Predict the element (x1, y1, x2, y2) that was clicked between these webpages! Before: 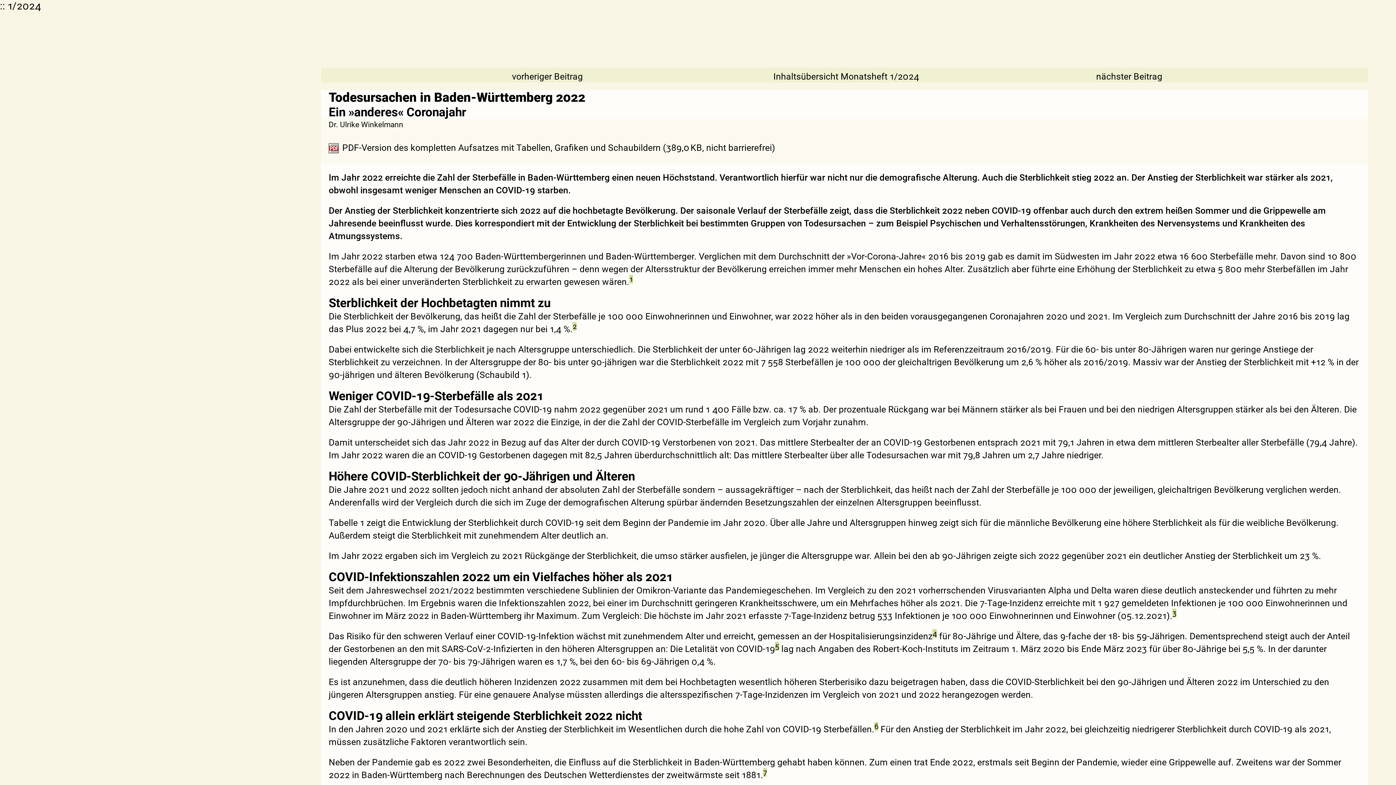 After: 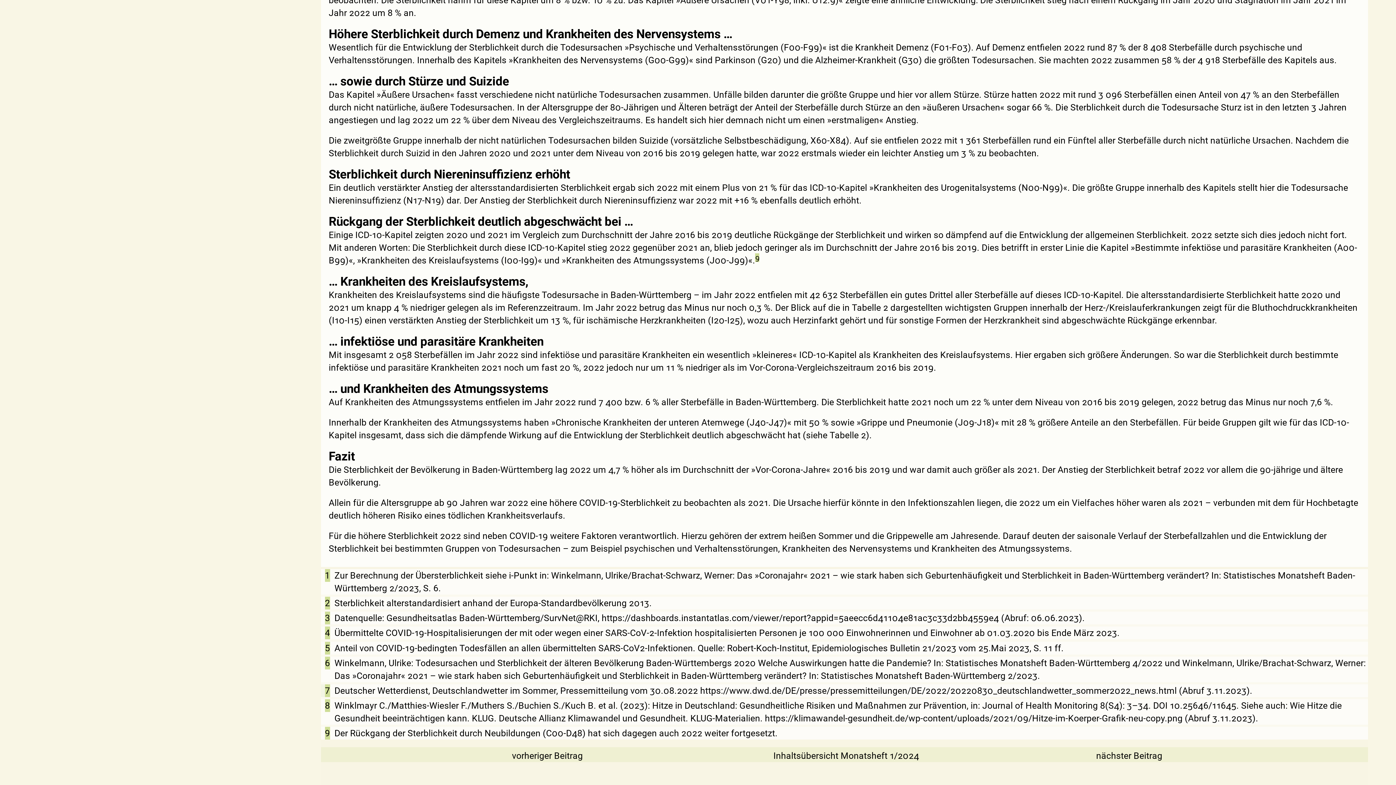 Action: label: 7 bbox: (763, 768, 766, 777)